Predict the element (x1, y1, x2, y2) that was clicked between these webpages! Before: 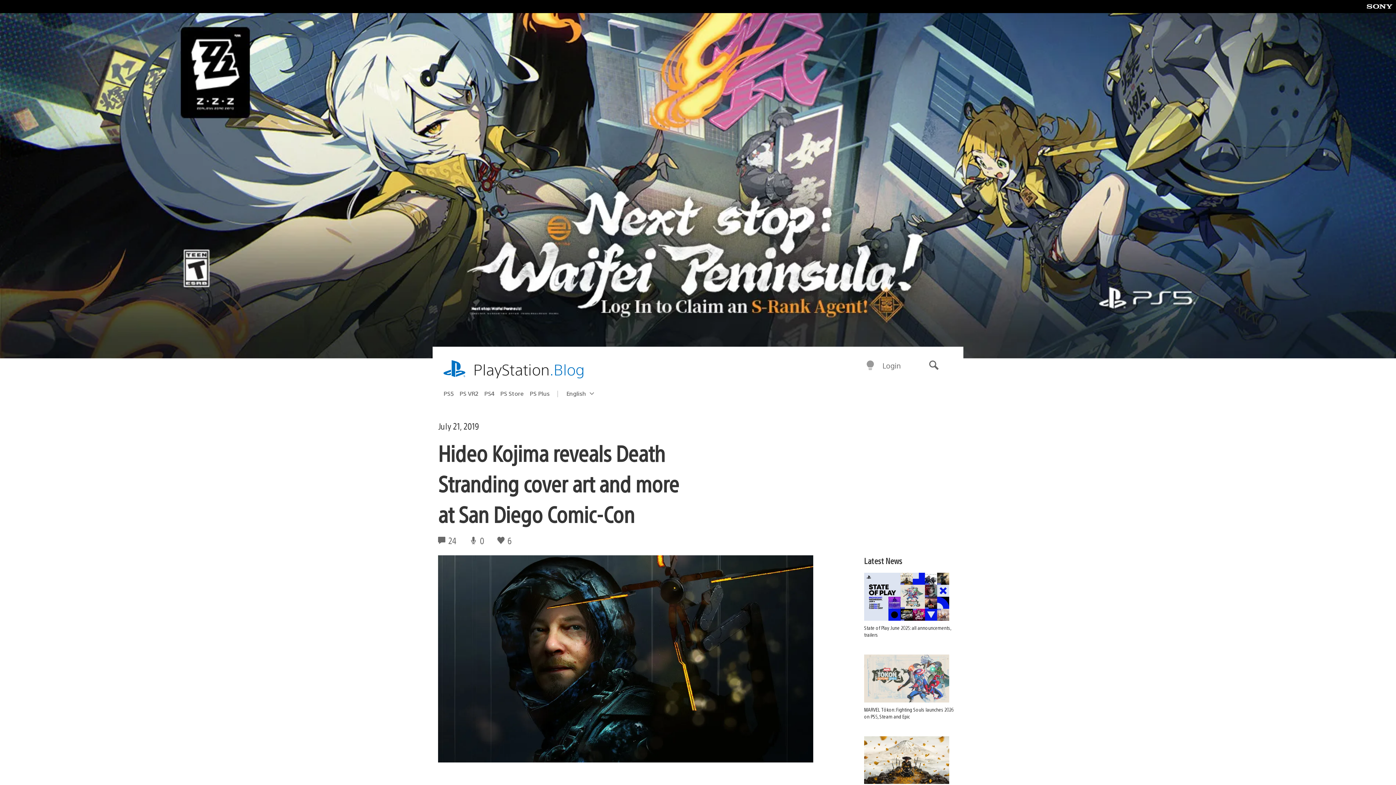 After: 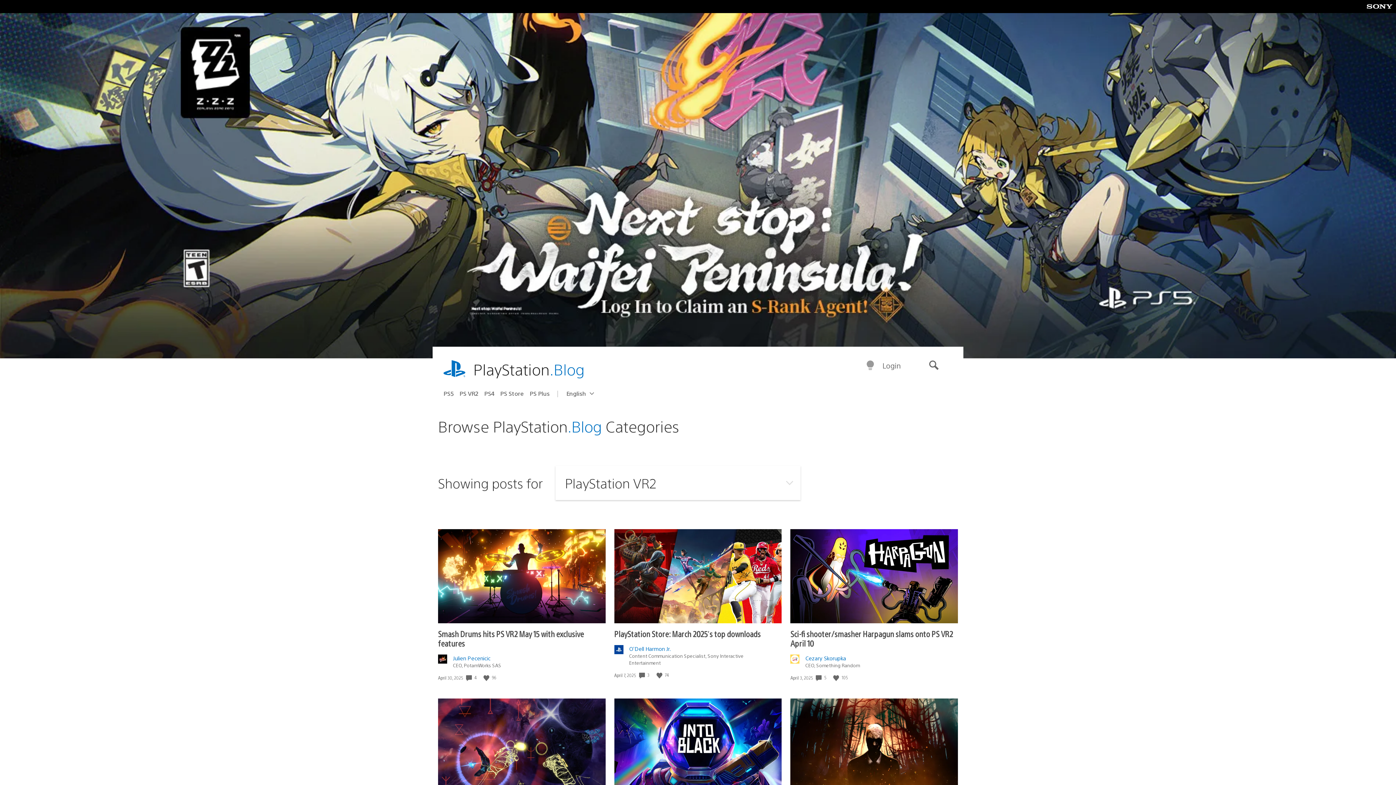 Action: label: PS VR2 bbox: (459, 387, 484, 399)